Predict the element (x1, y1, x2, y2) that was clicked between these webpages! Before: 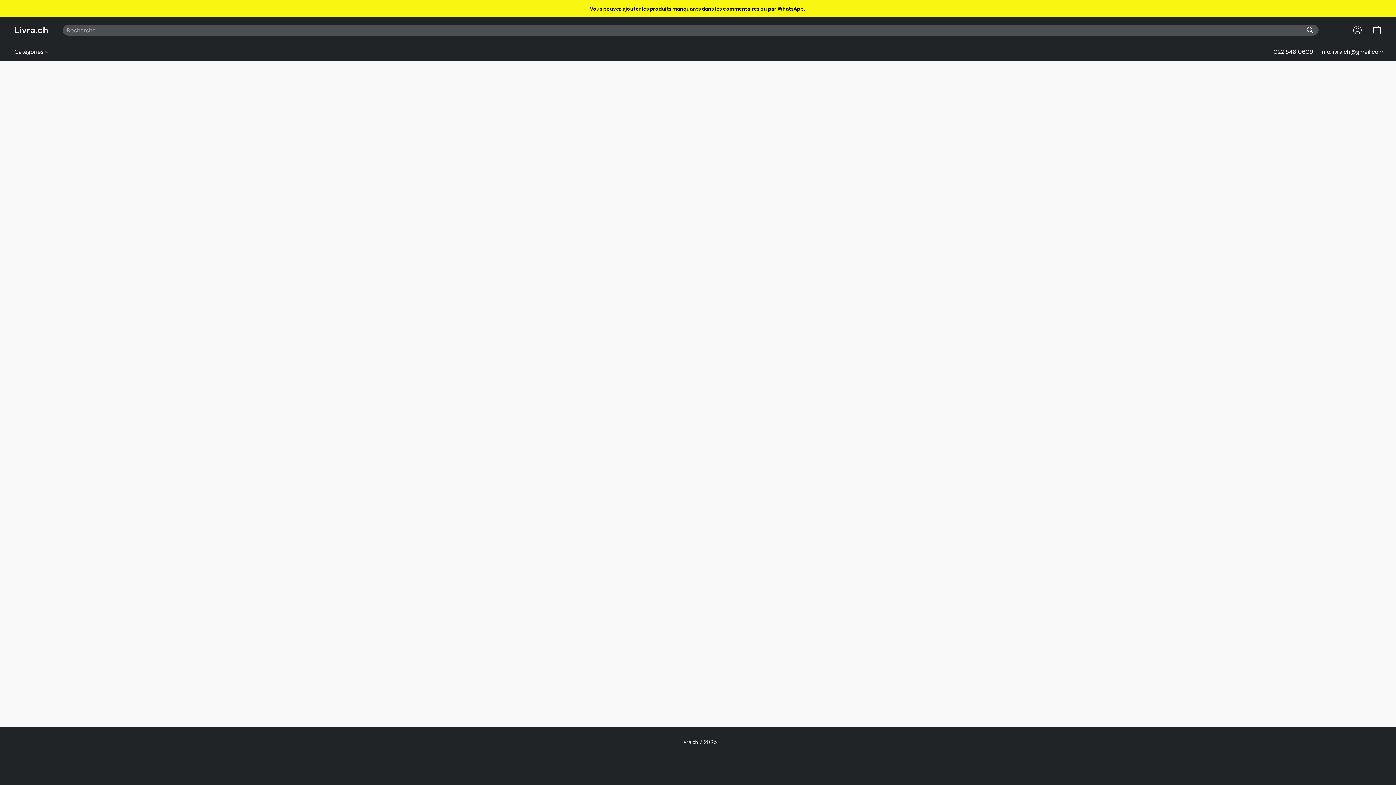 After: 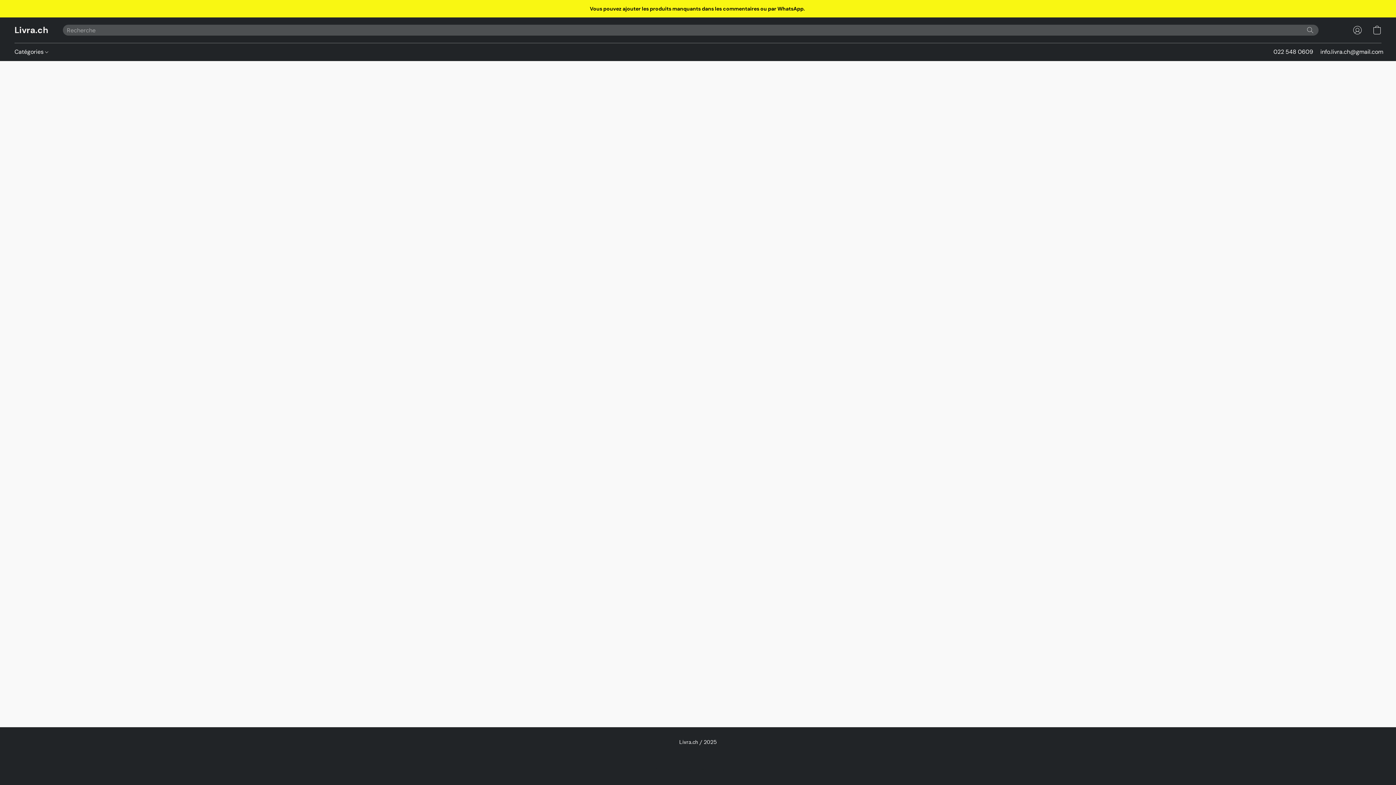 Action: bbox: (1305, 25, 1316, 35) label: Recherche le site Web